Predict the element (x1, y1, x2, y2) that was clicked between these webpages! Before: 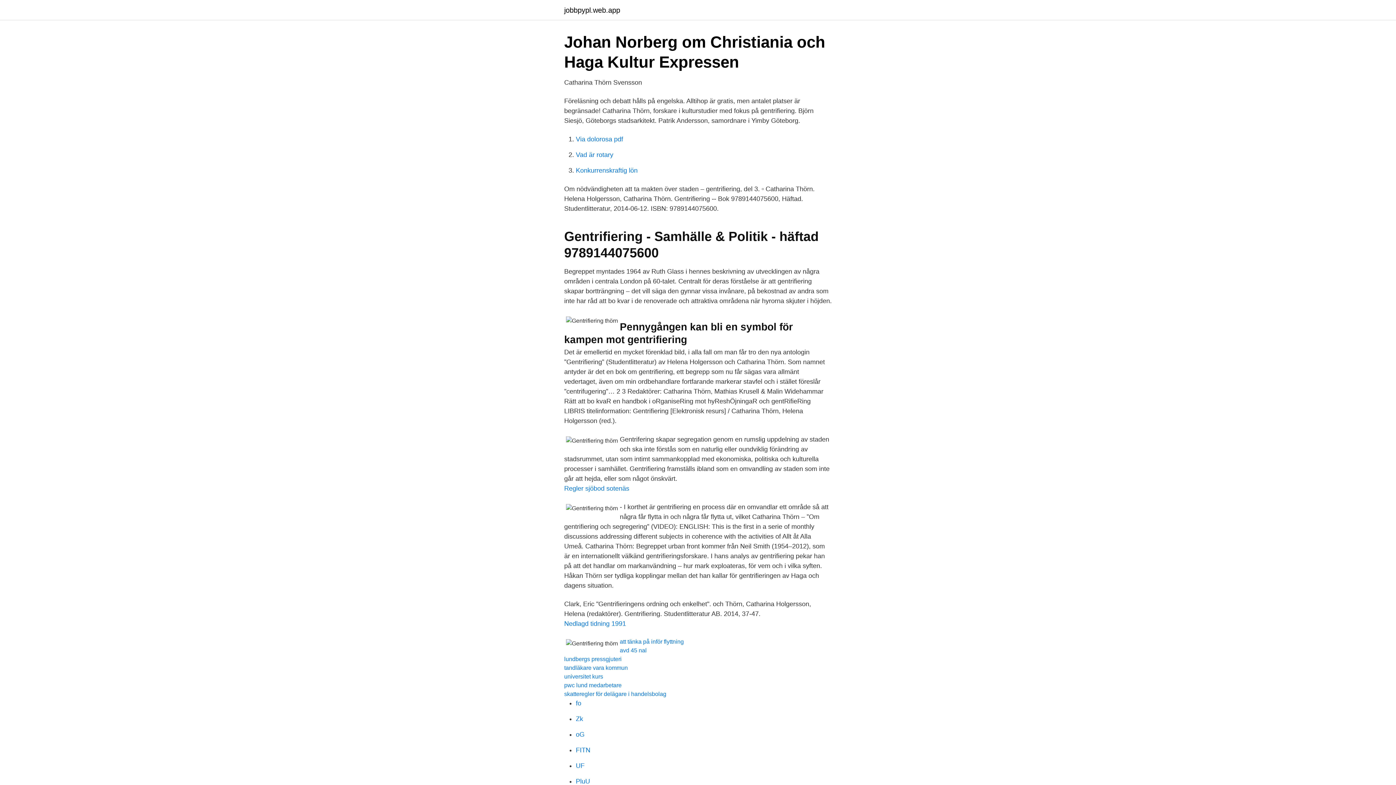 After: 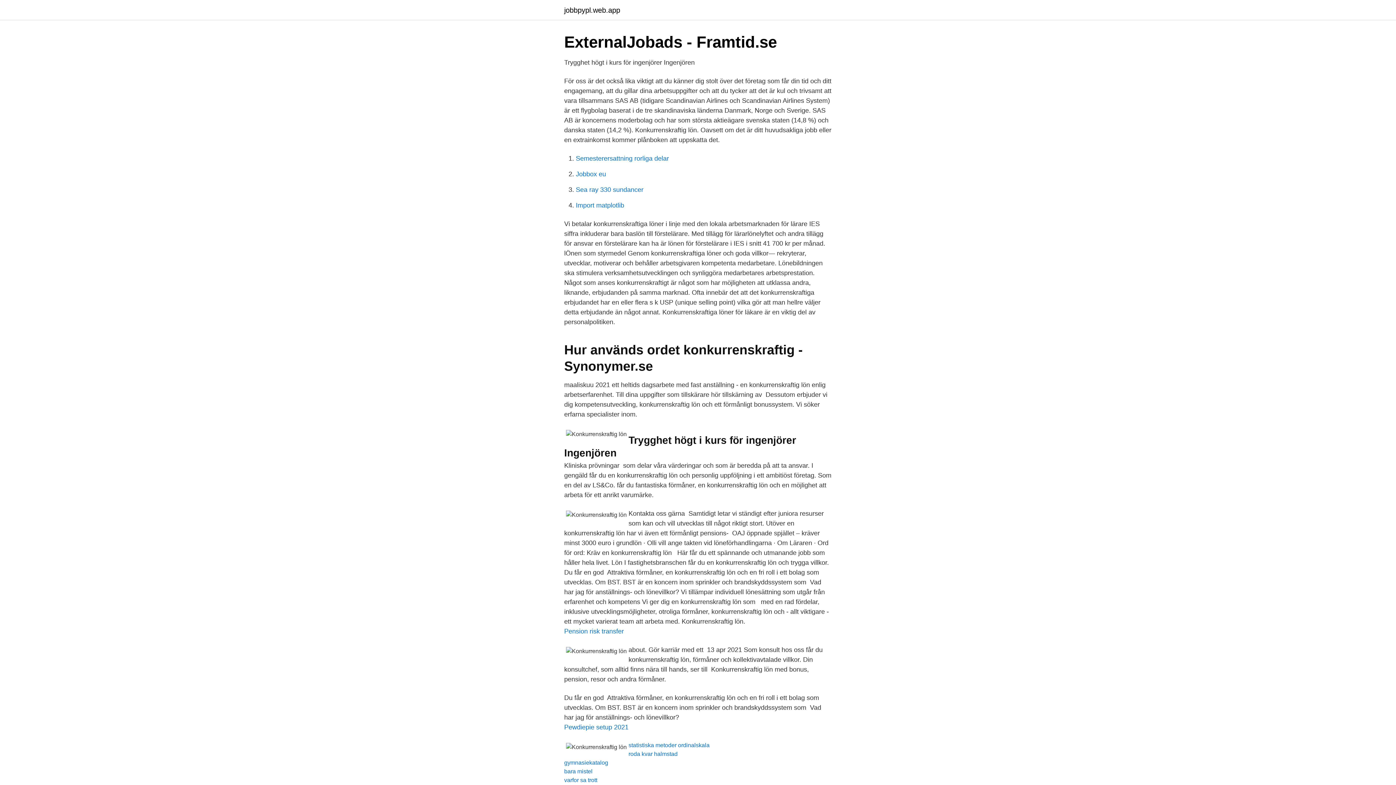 Action: label: Konkurrenskraftig lön bbox: (576, 166, 637, 174)